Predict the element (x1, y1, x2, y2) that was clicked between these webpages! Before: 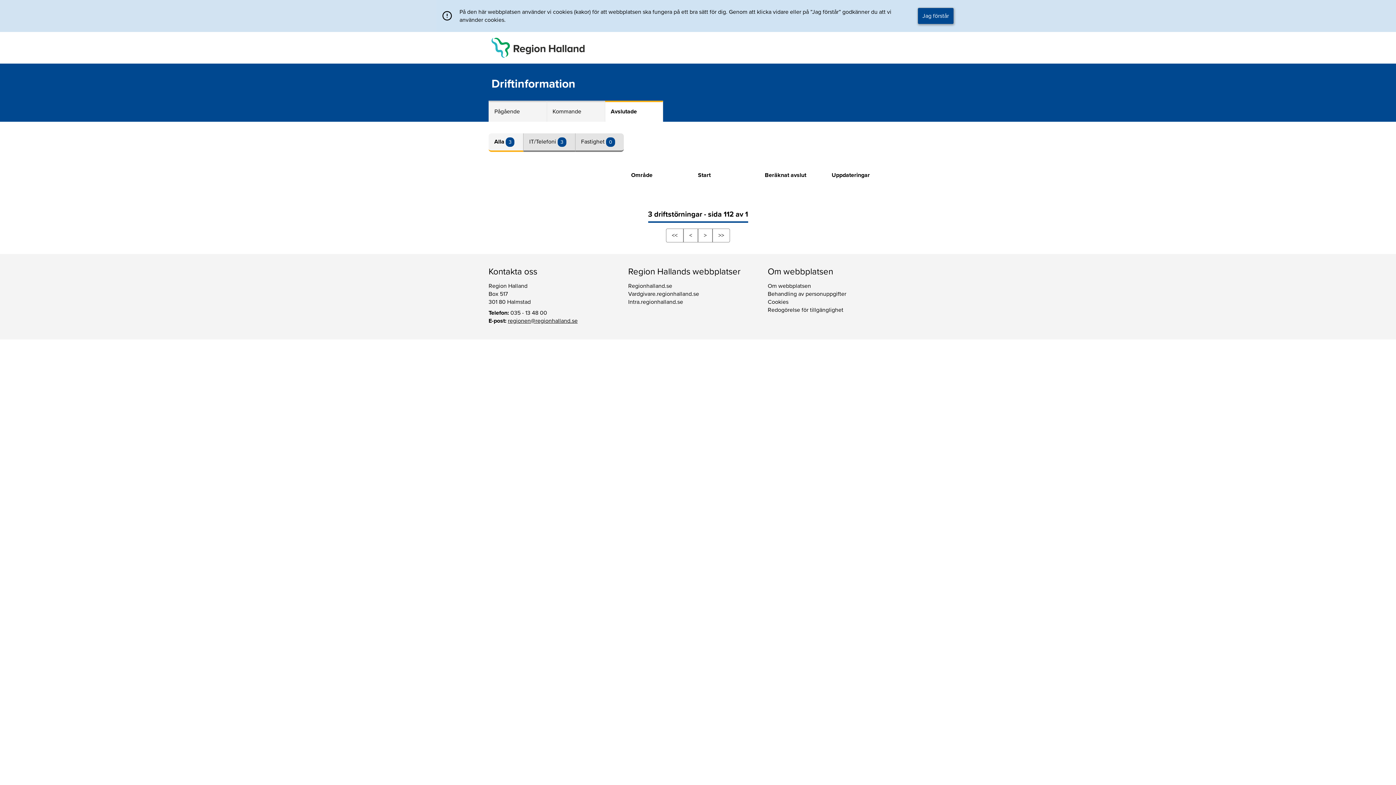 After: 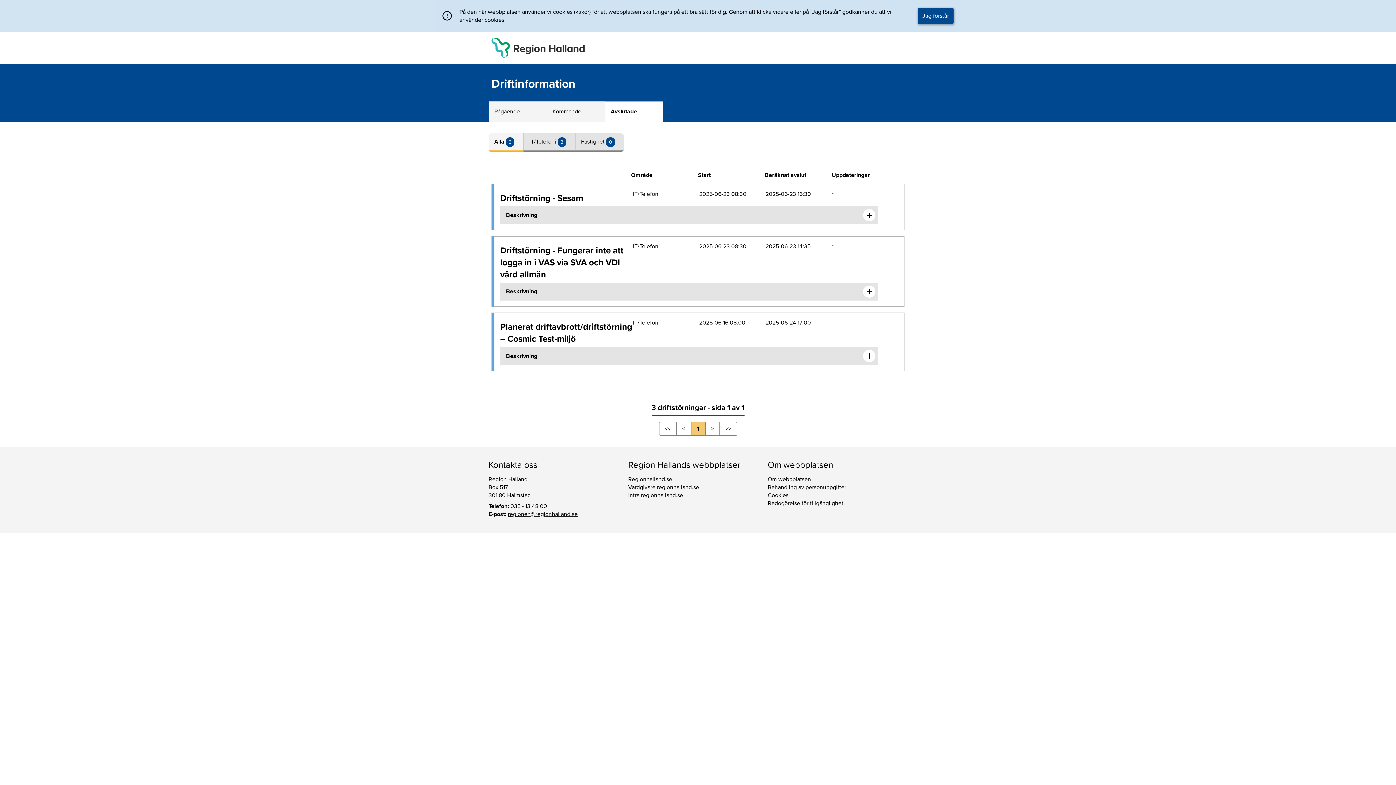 Action: bbox: (494, 138, 505, 145) label: Alla 